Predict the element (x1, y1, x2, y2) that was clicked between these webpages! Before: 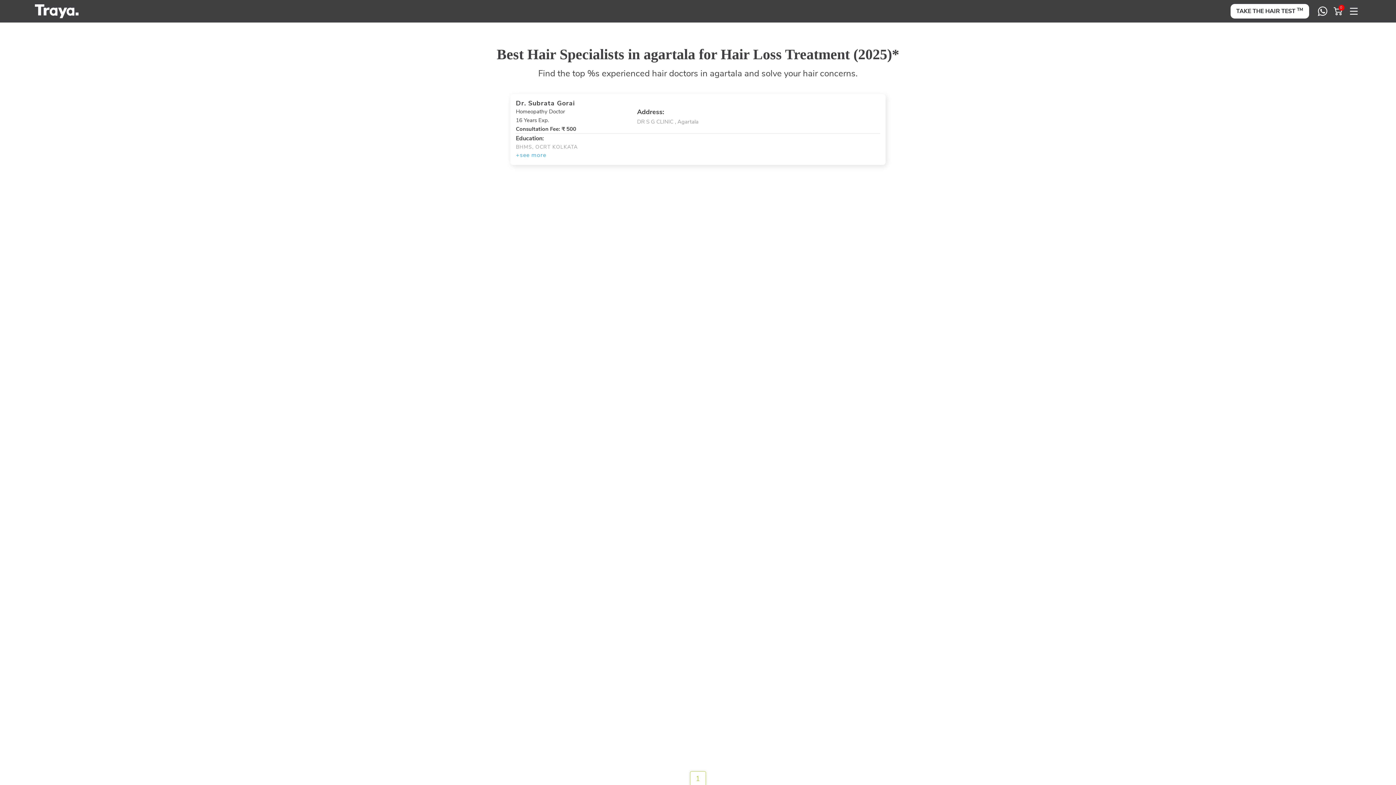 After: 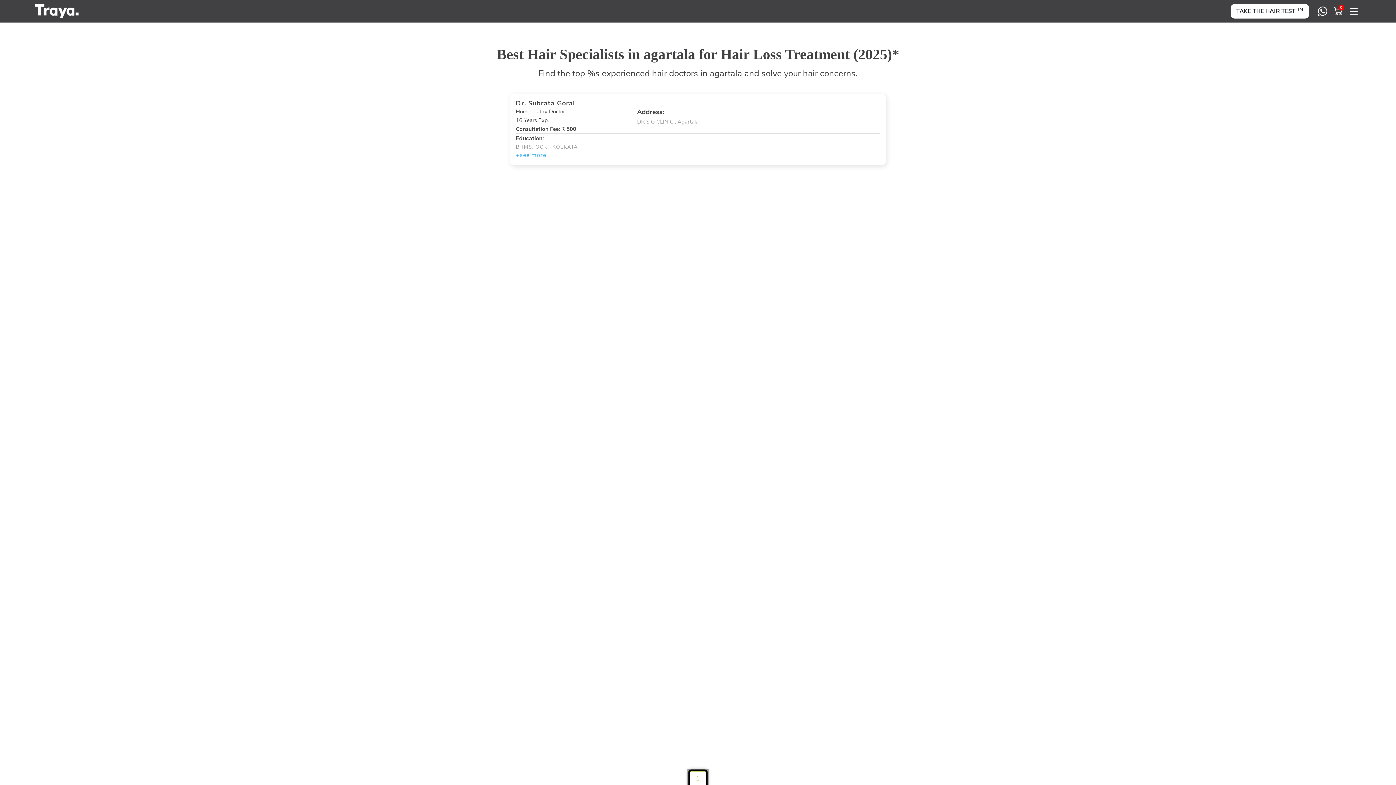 Action: label: 1 bbox: (690, 771, 706, 786)